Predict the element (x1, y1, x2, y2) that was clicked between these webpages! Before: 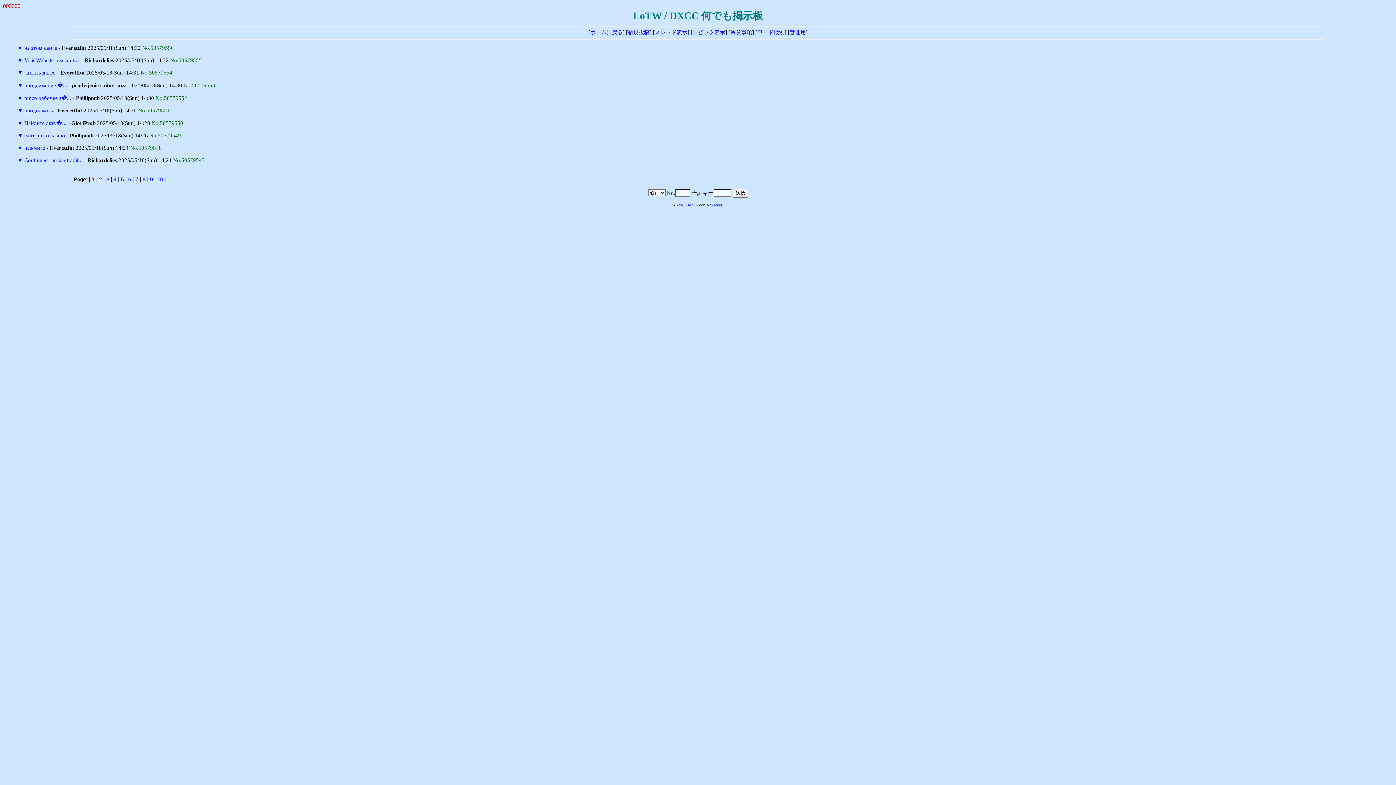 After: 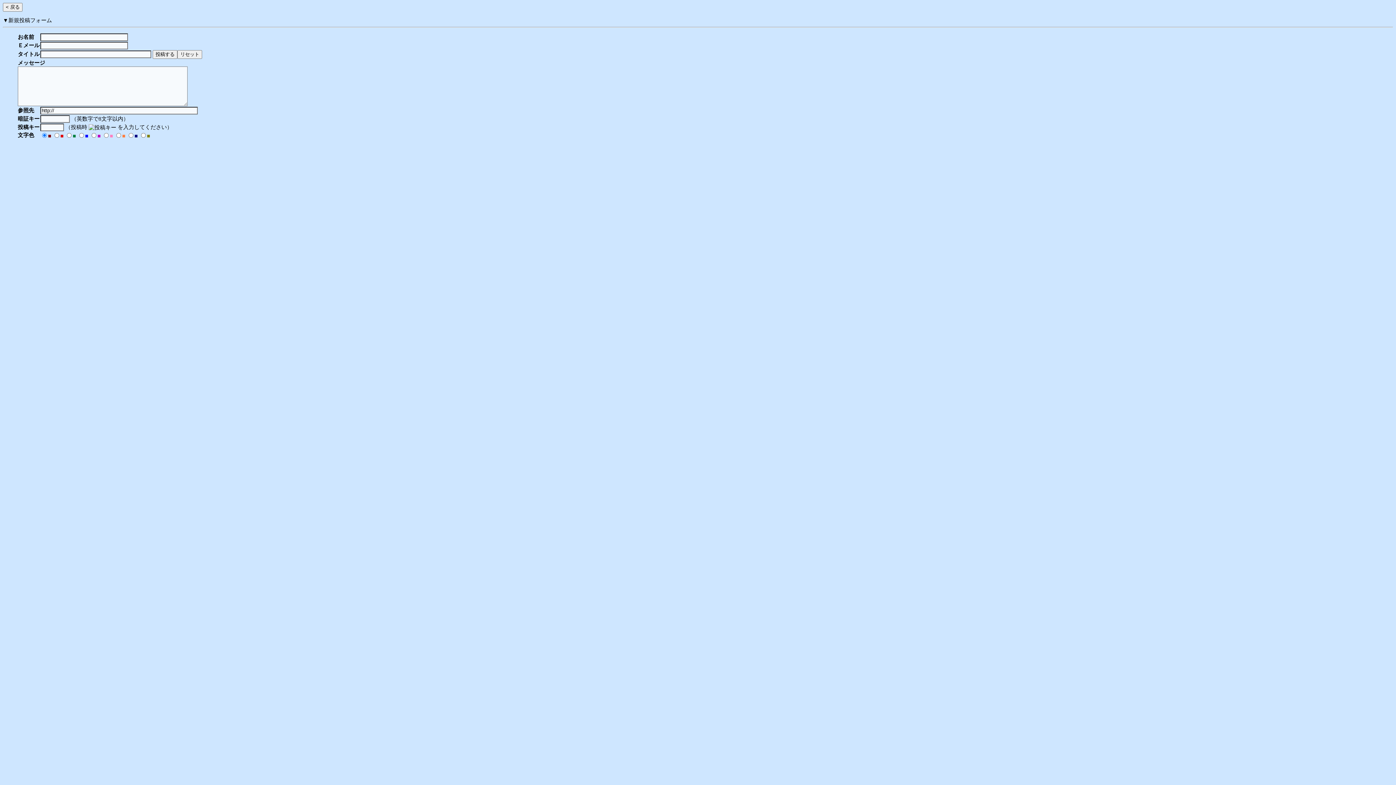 Action: label: 新規投稿 bbox: (628, 29, 649, 35)